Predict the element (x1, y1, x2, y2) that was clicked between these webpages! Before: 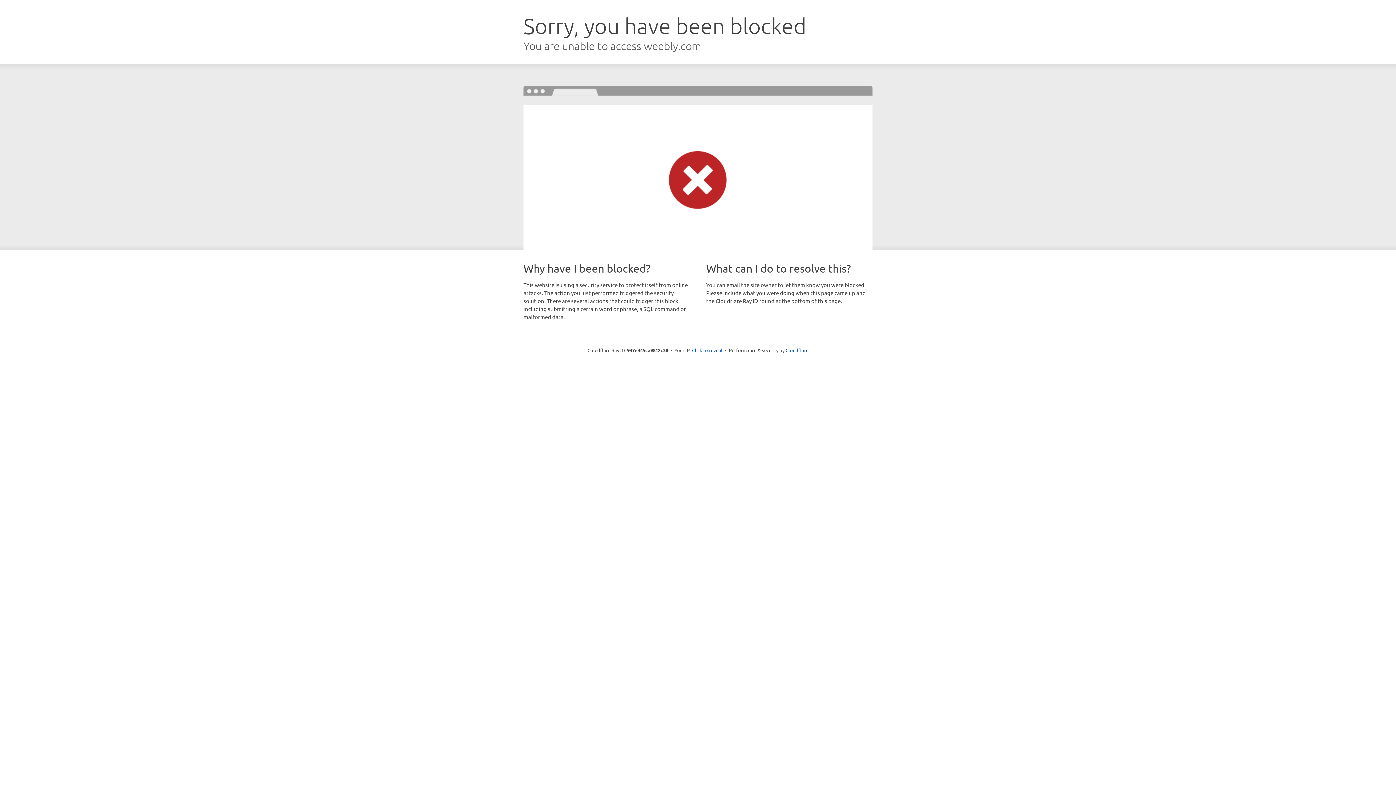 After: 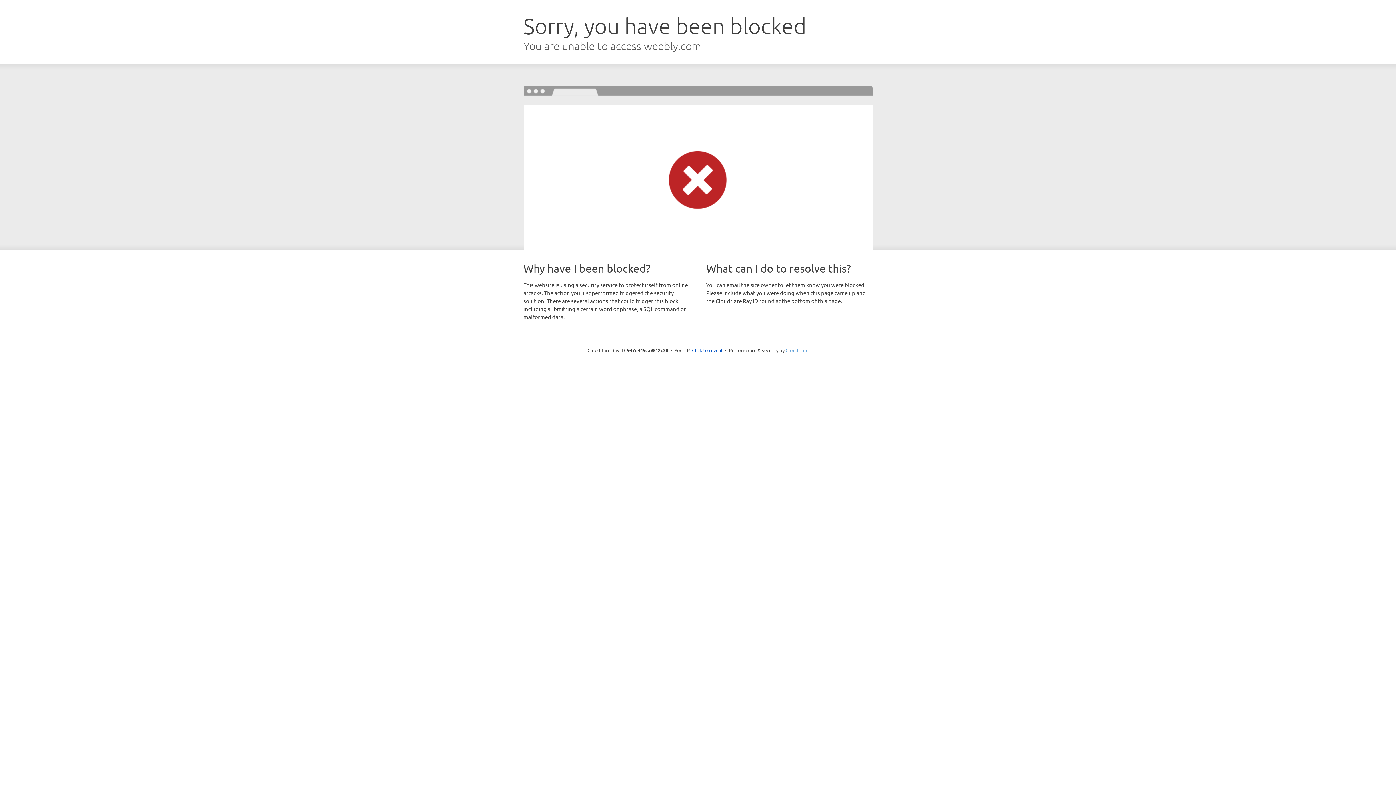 Action: bbox: (785, 347, 808, 353) label: Cloudflare